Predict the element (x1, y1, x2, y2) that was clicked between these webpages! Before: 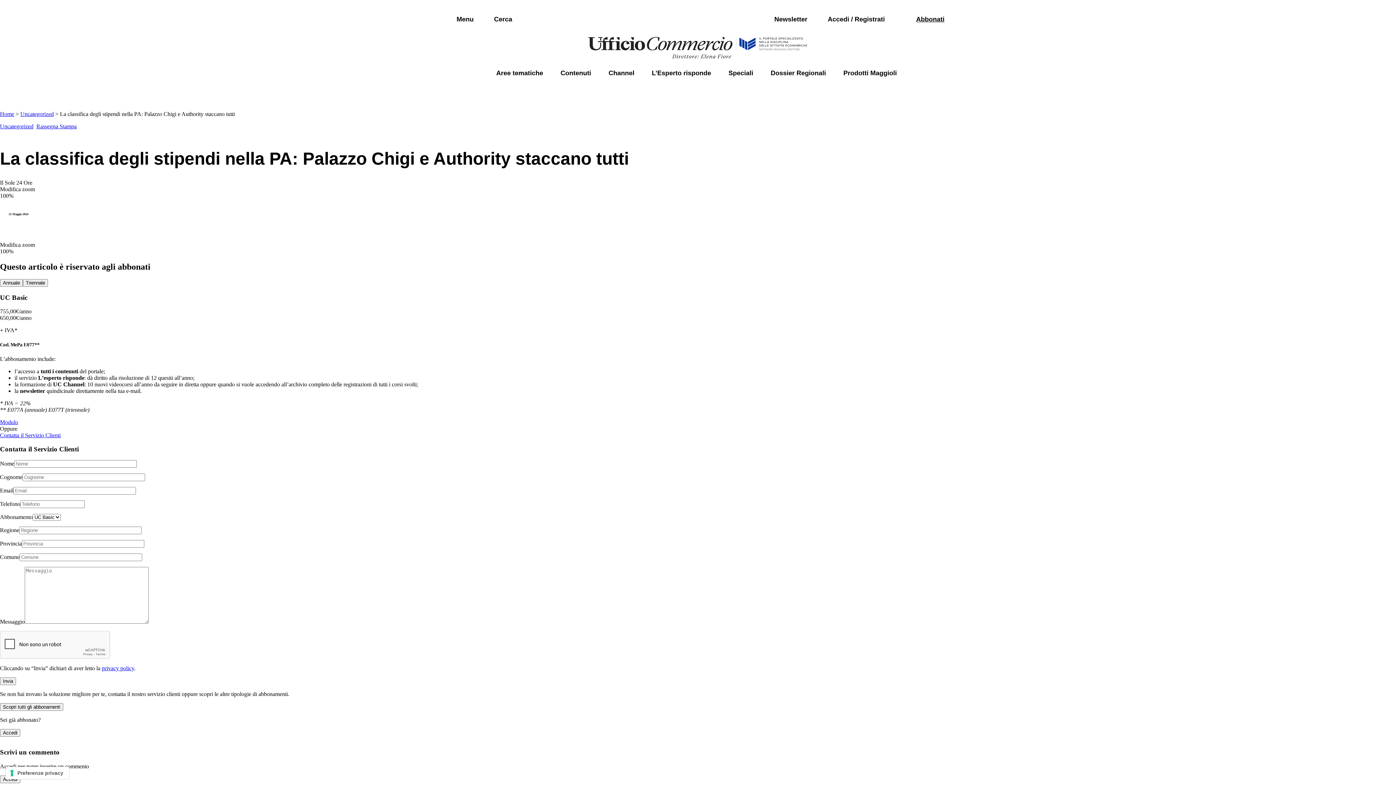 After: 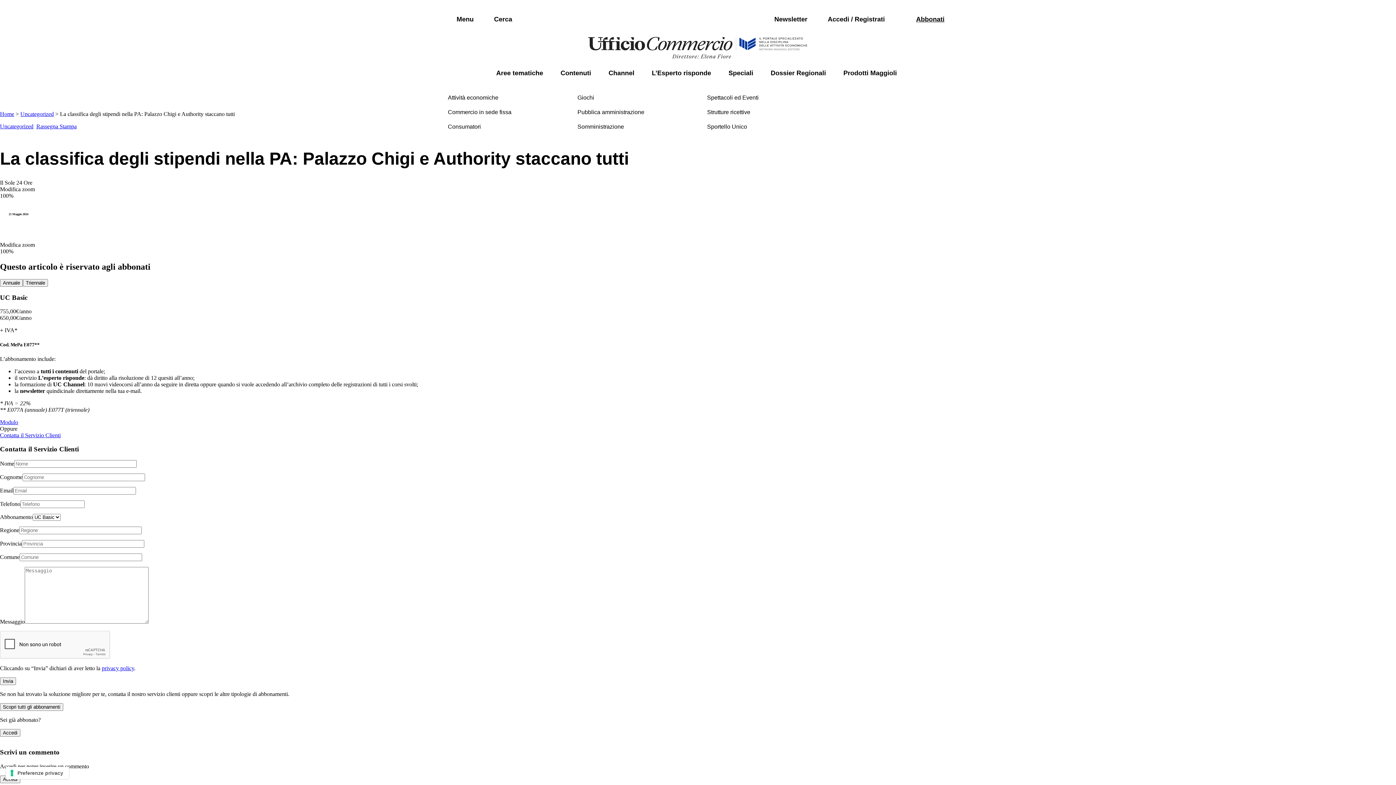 Action: label: Aree tematiche bbox: (496, 68, 543, 78)